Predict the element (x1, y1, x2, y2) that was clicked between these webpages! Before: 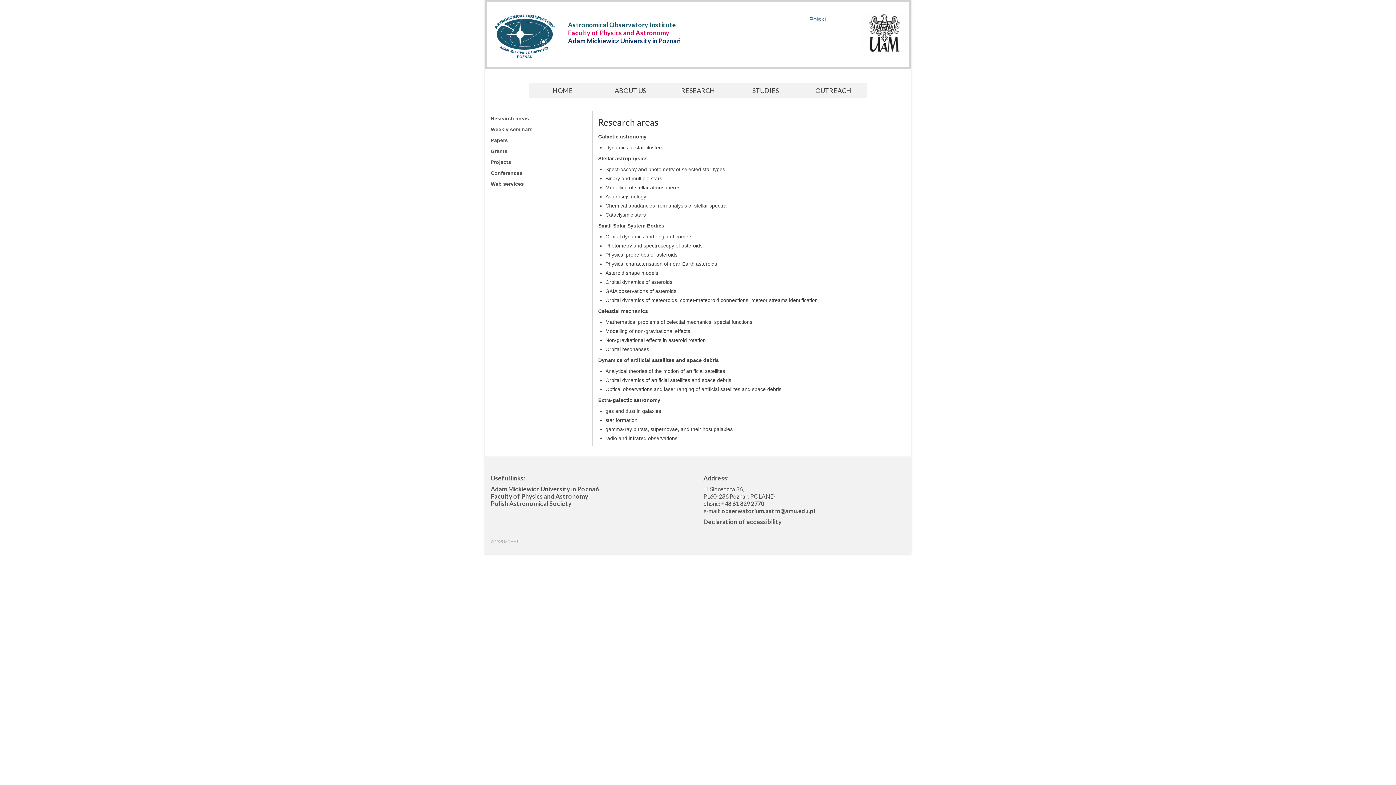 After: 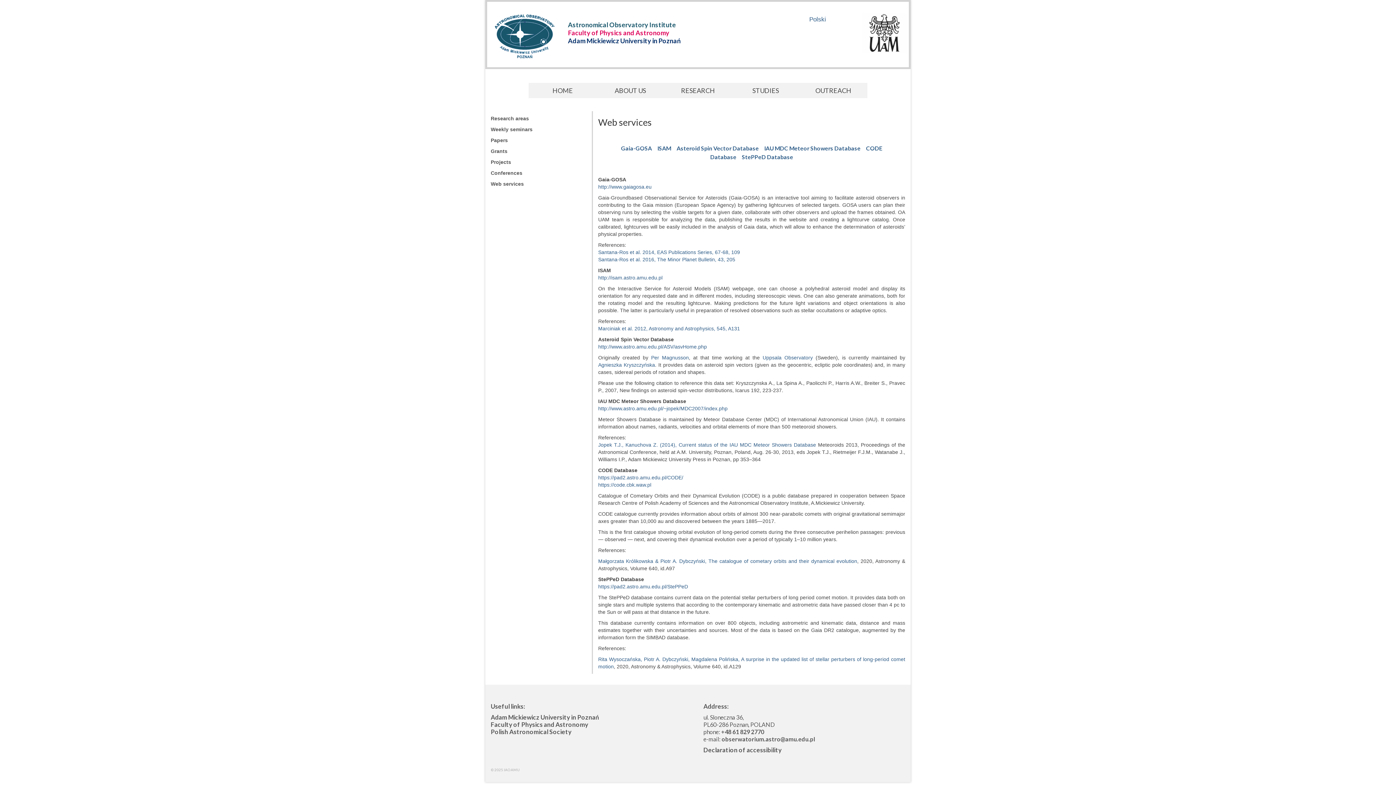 Action: bbox: (490, 181, 524, 186) label: Web services